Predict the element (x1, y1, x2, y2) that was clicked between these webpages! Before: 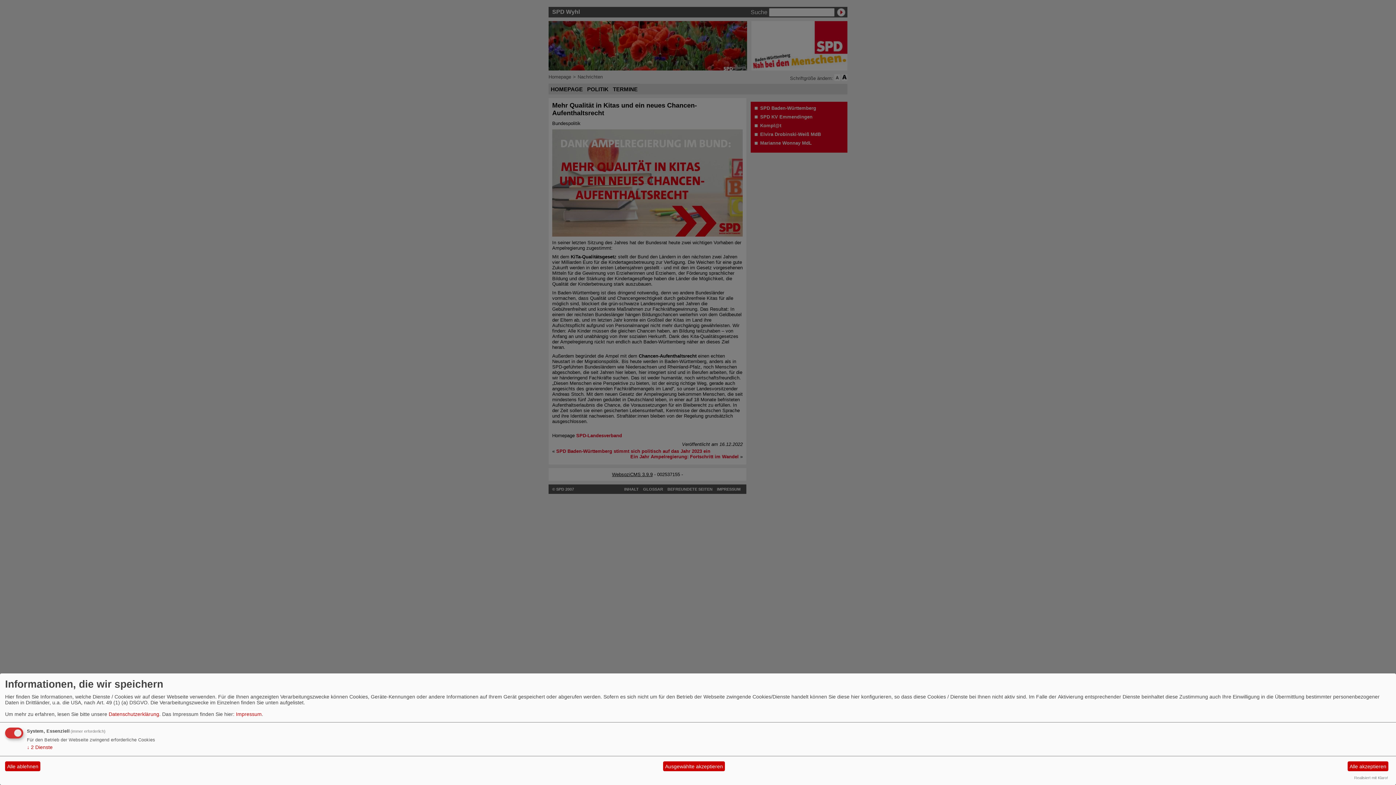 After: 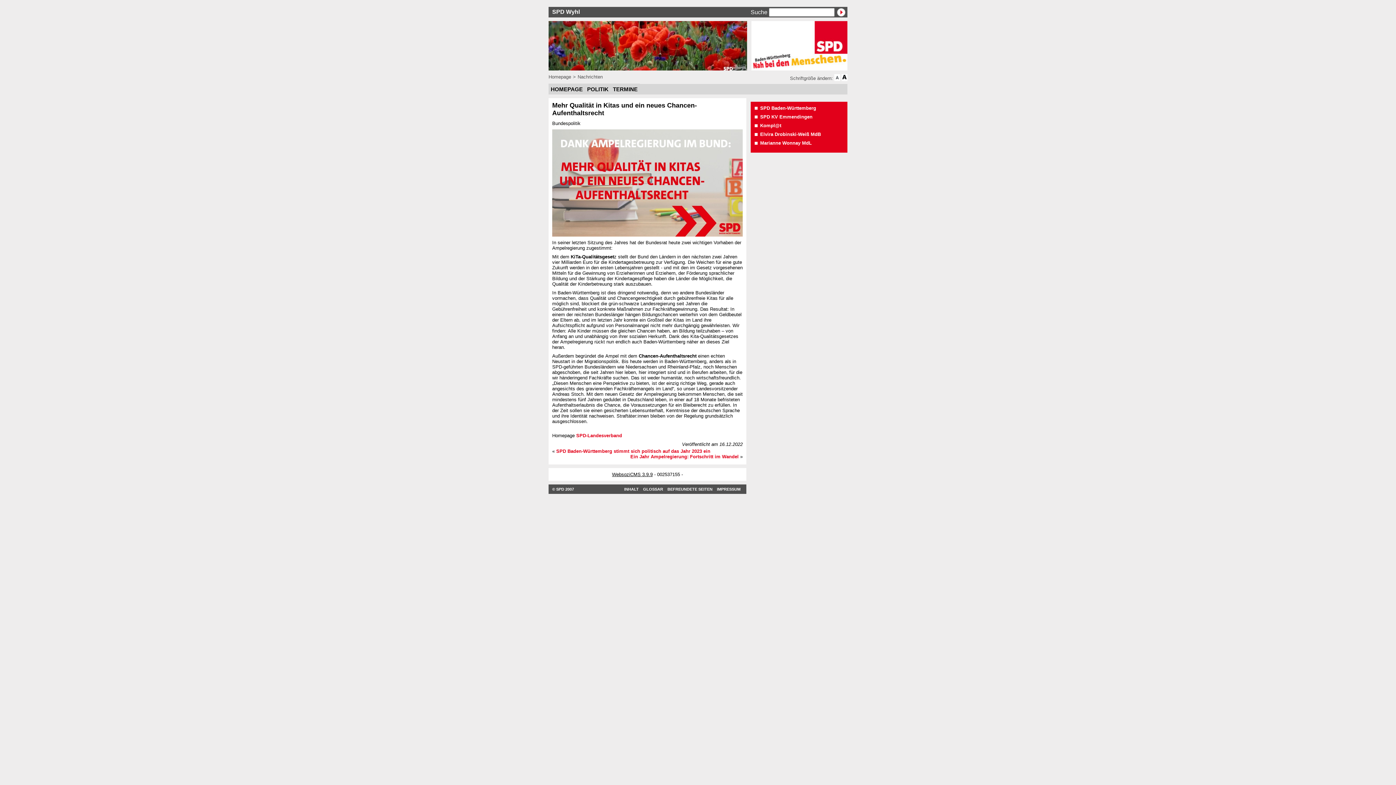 Action: label: Alle ablehnen bbox: (5, 761, 40, 771)